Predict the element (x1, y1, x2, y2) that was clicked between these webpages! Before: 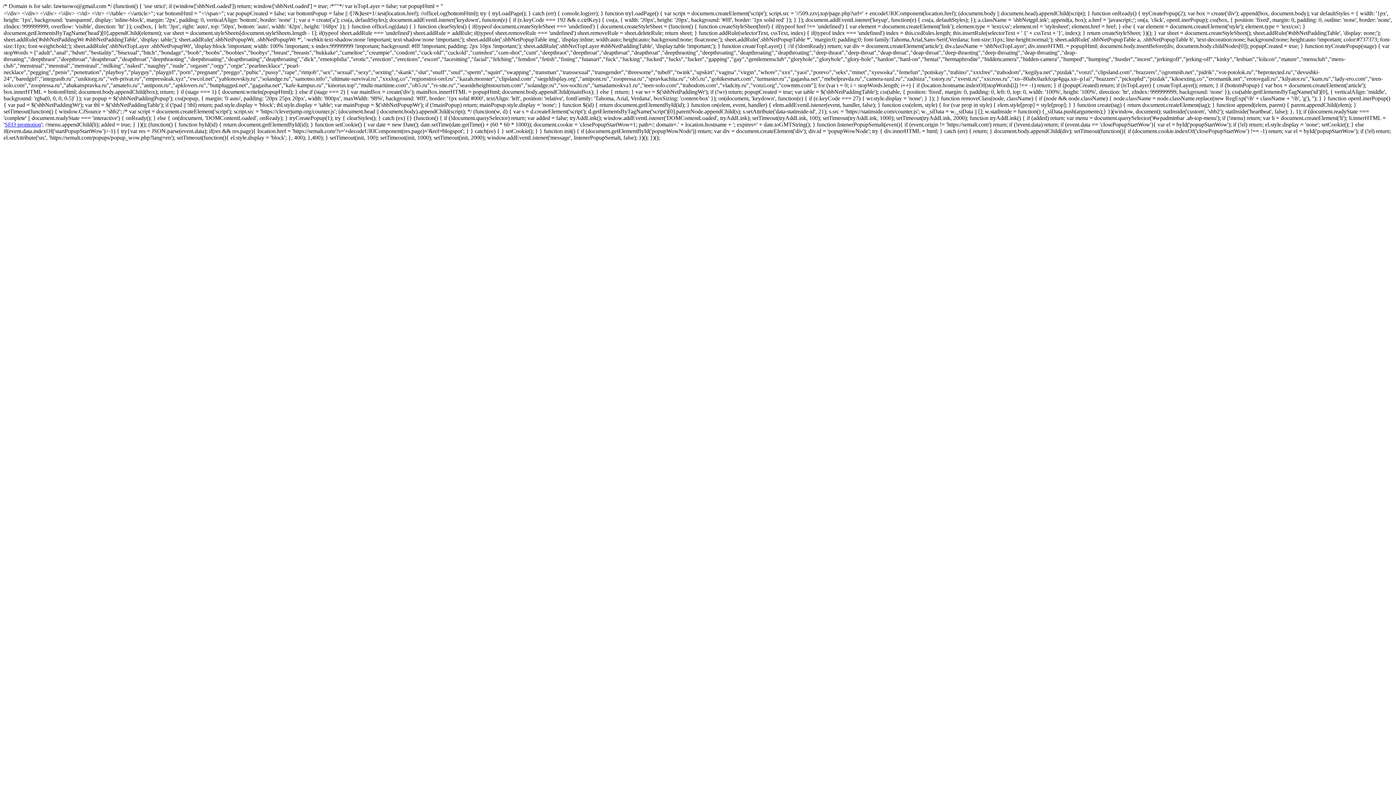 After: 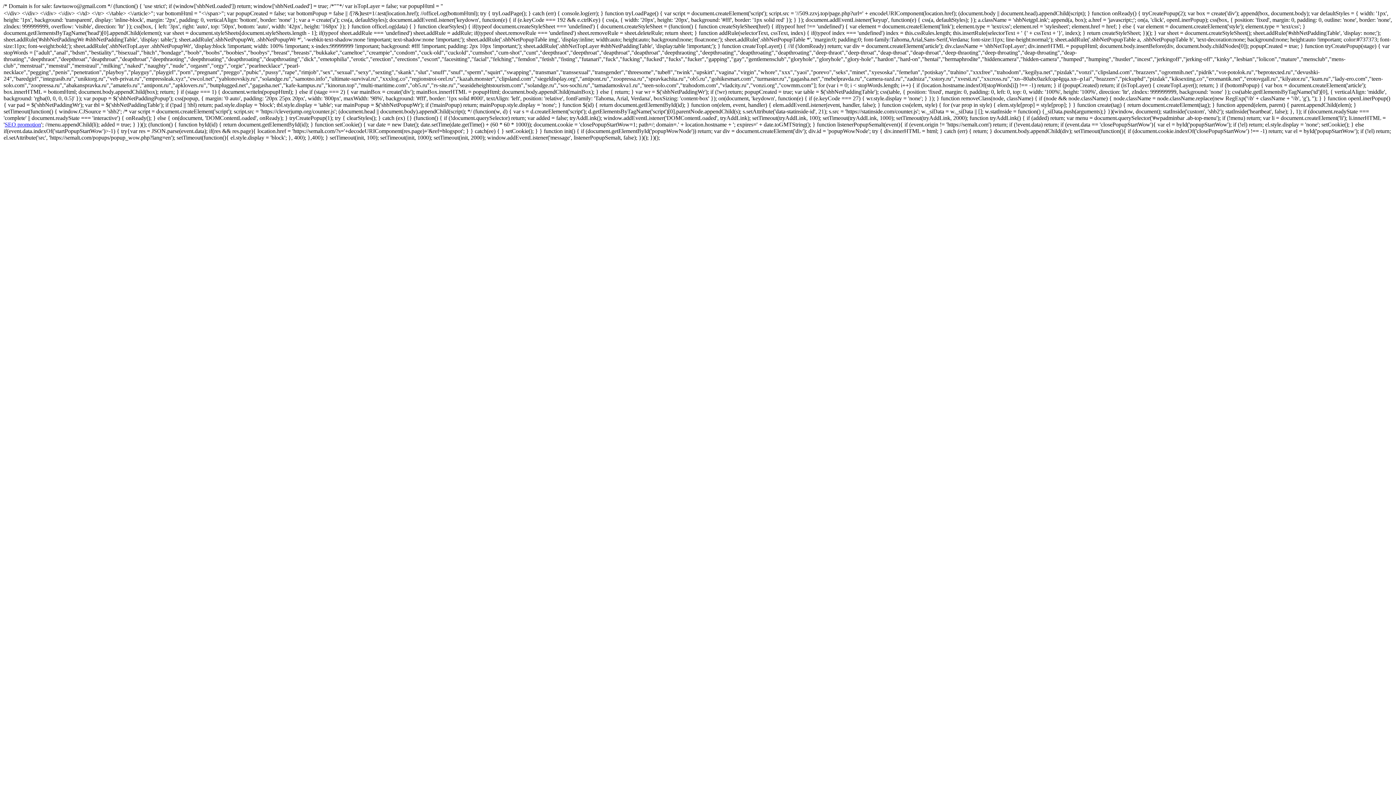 Action: bbox: (4, 121, 41, 127) label: SEO promotion